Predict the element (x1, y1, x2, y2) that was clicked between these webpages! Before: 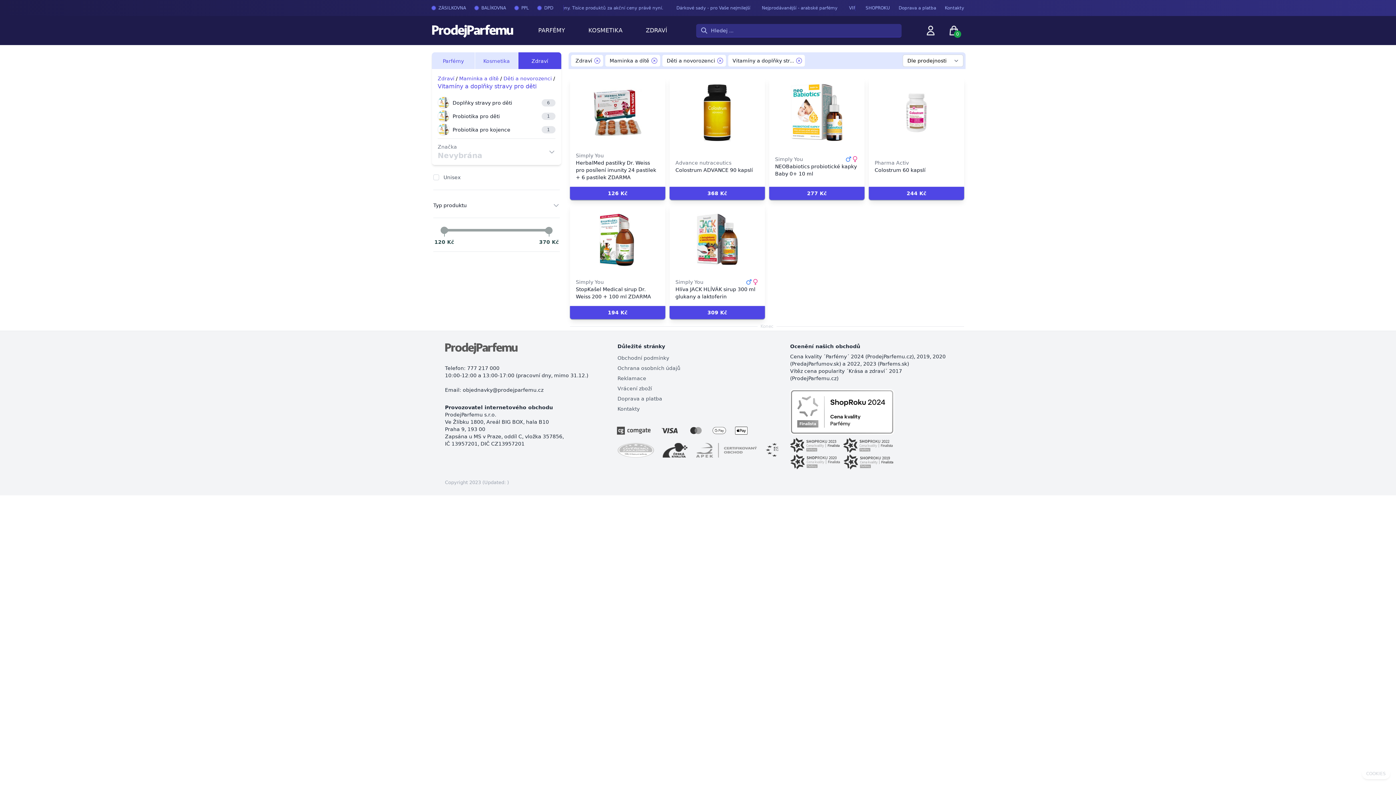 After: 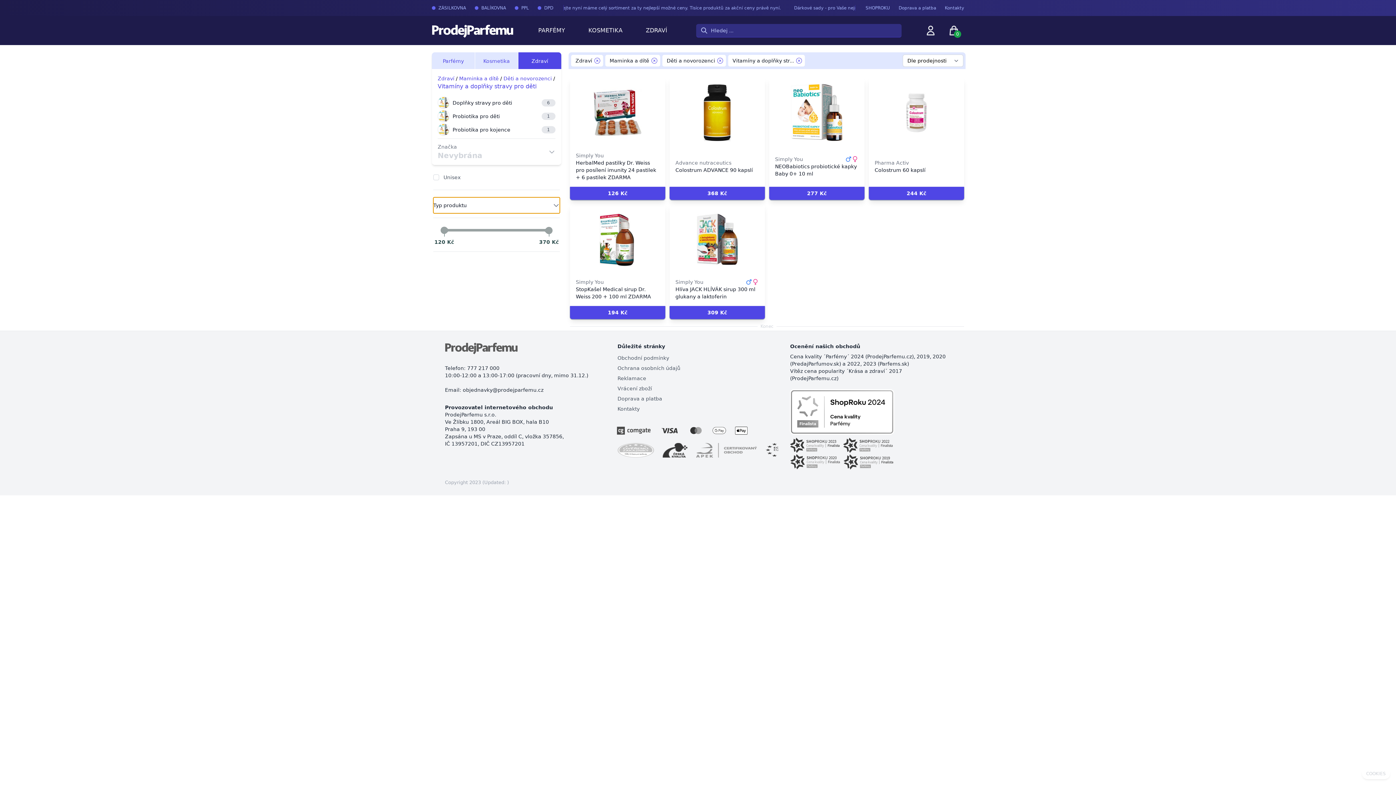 Action: label: Typ produktu bbox: (433, 197, 560, 213)